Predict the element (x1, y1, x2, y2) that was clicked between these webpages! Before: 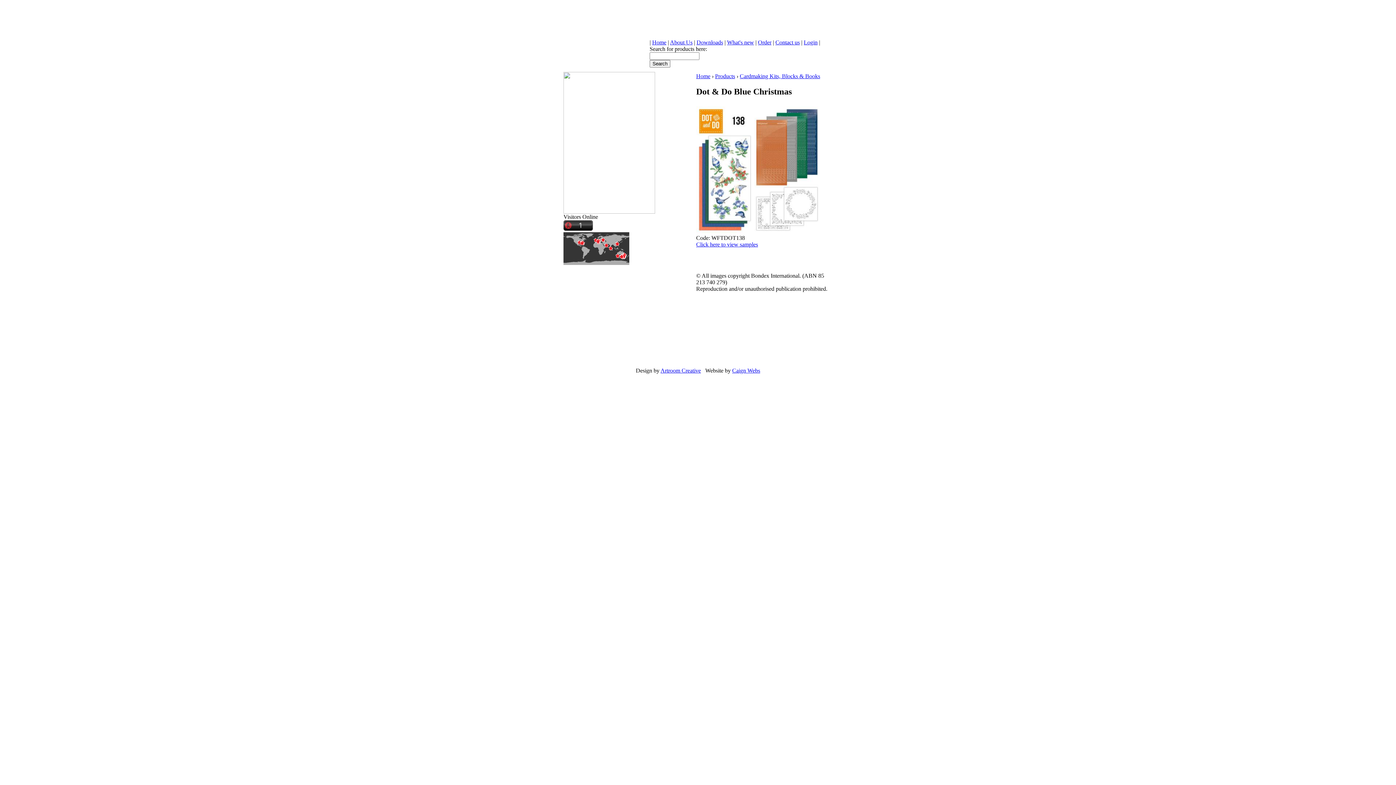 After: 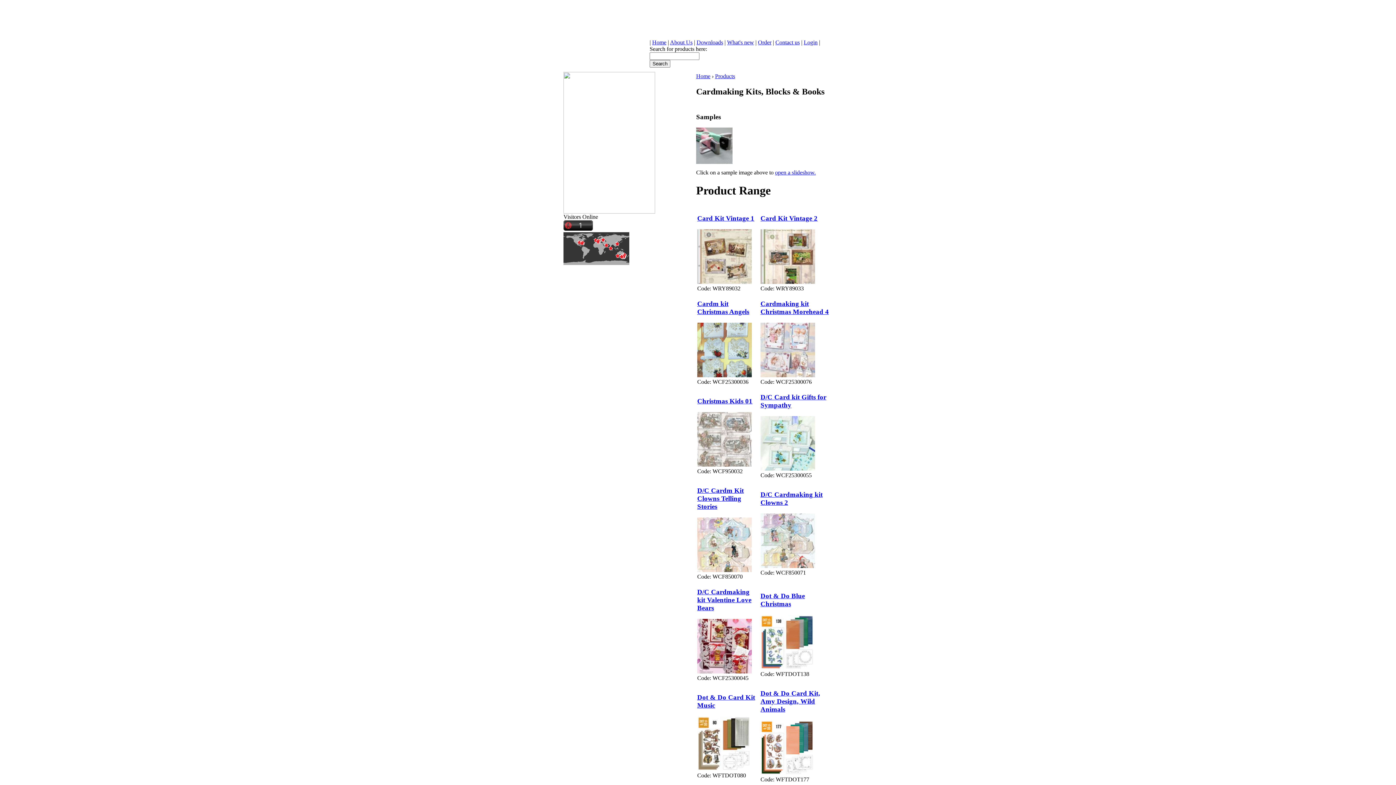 Action: label: Click here to view samples bbox: (696, 241, 758, 247)